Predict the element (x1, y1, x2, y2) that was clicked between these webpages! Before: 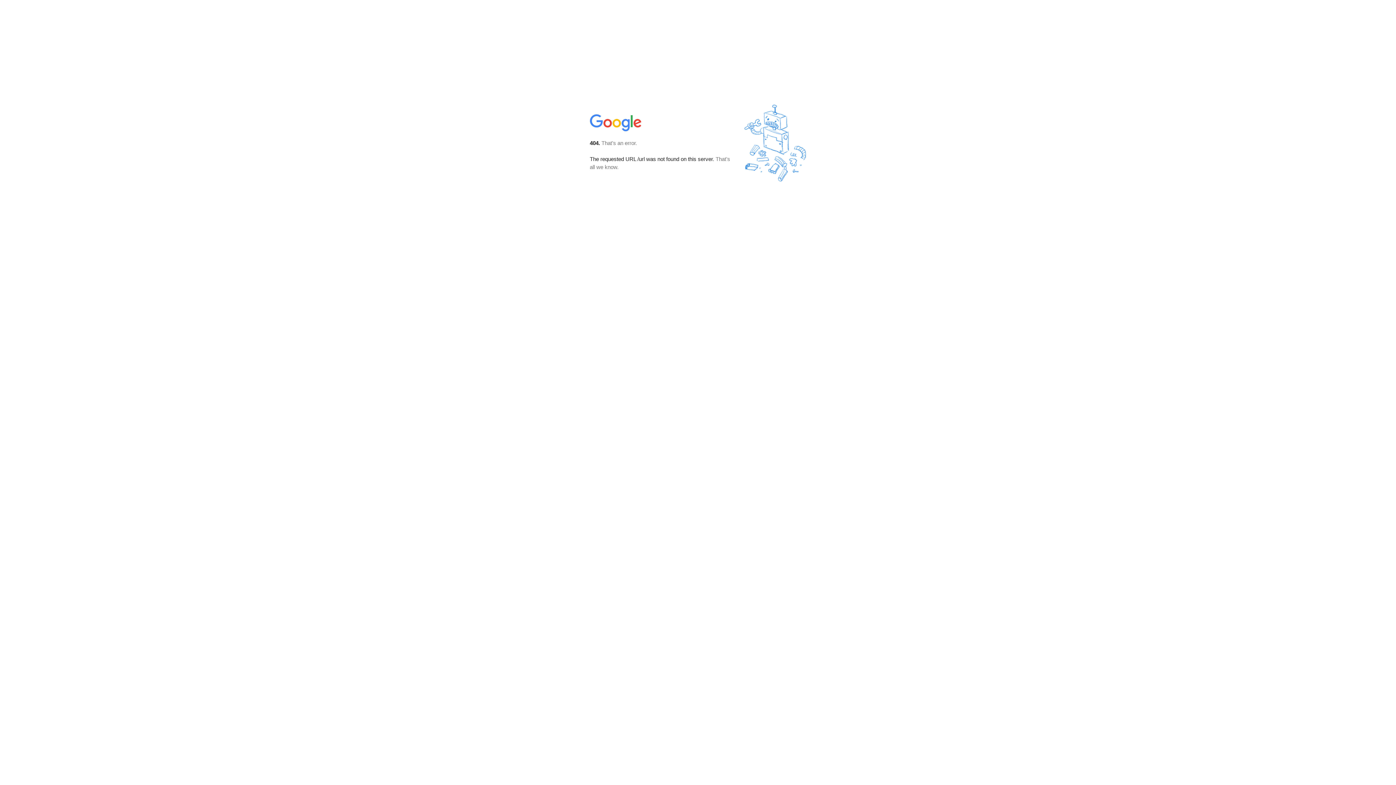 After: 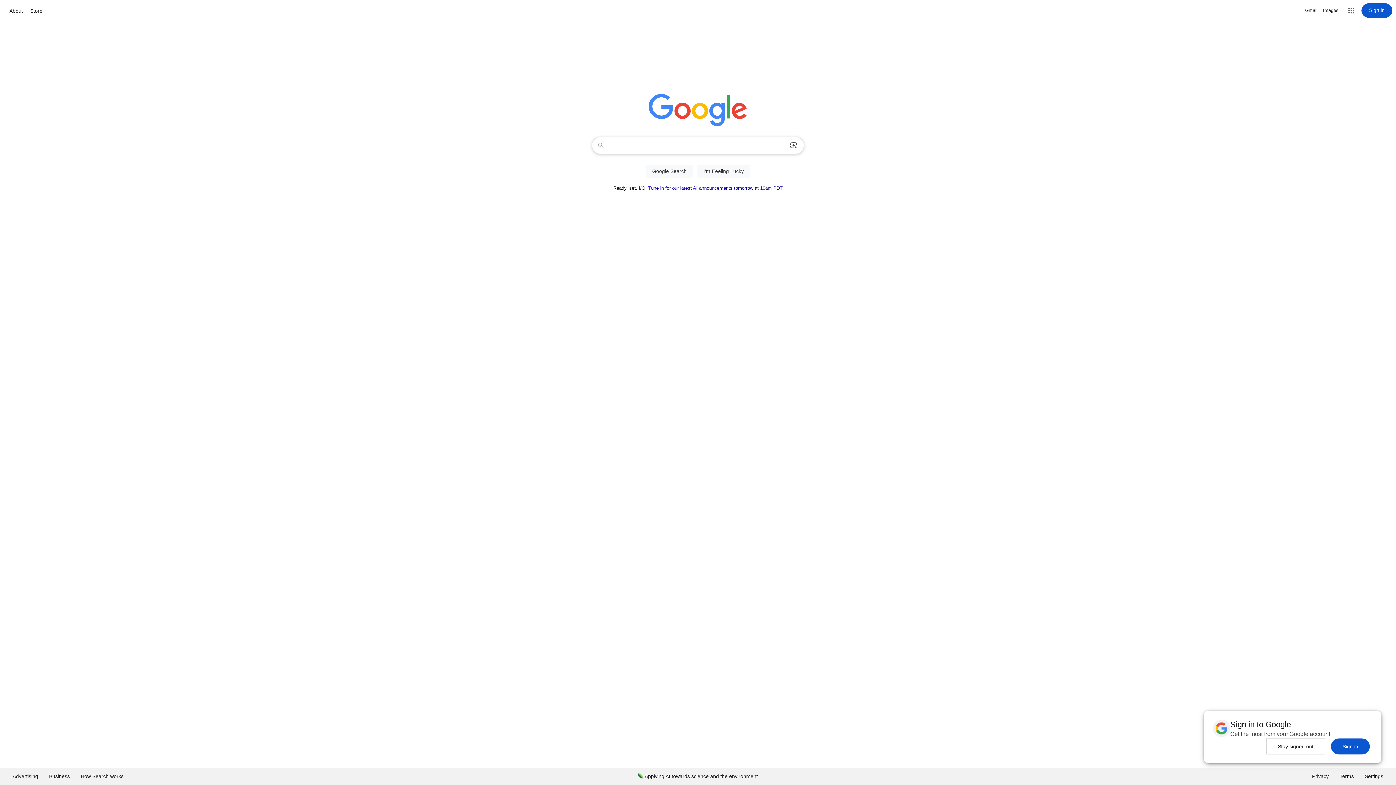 Action: bbox: (590, 127, 642, 134)